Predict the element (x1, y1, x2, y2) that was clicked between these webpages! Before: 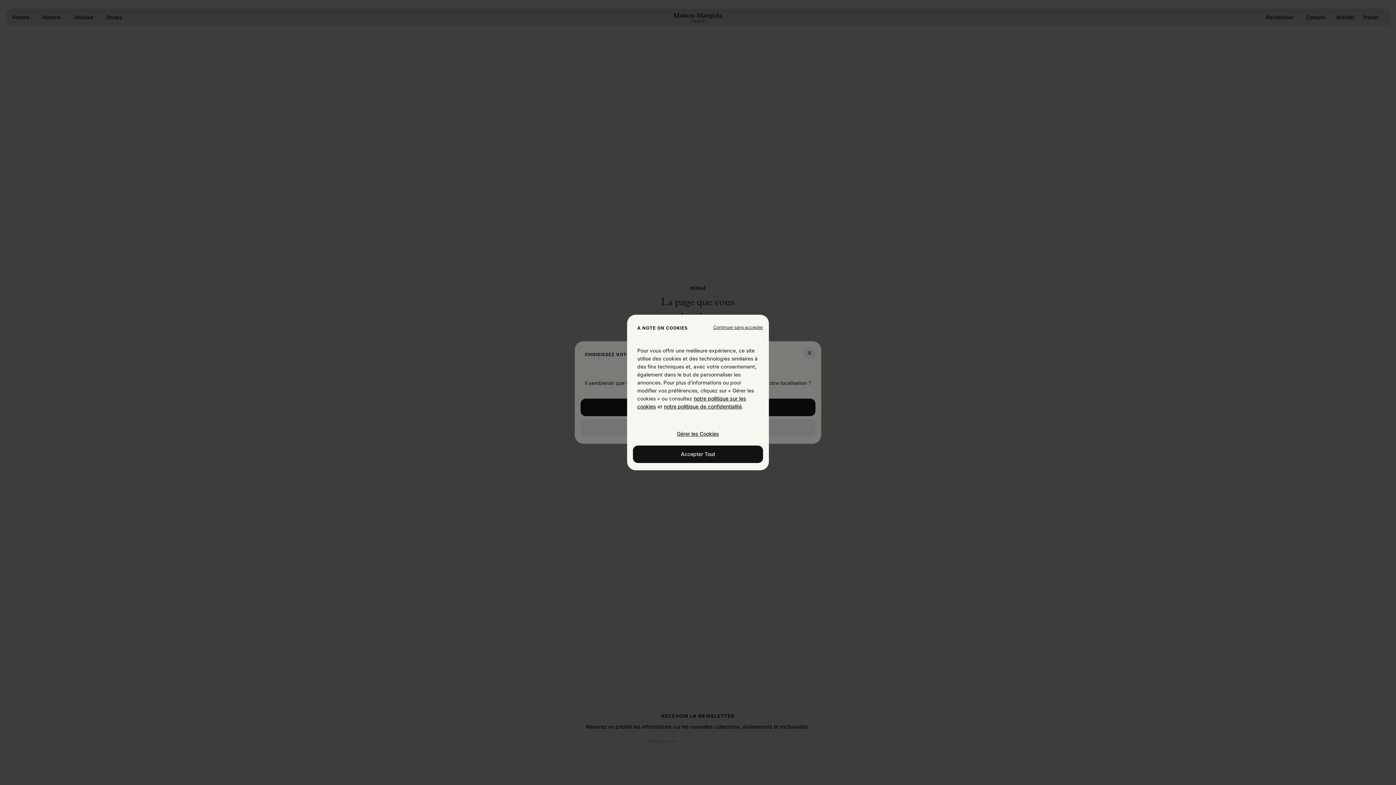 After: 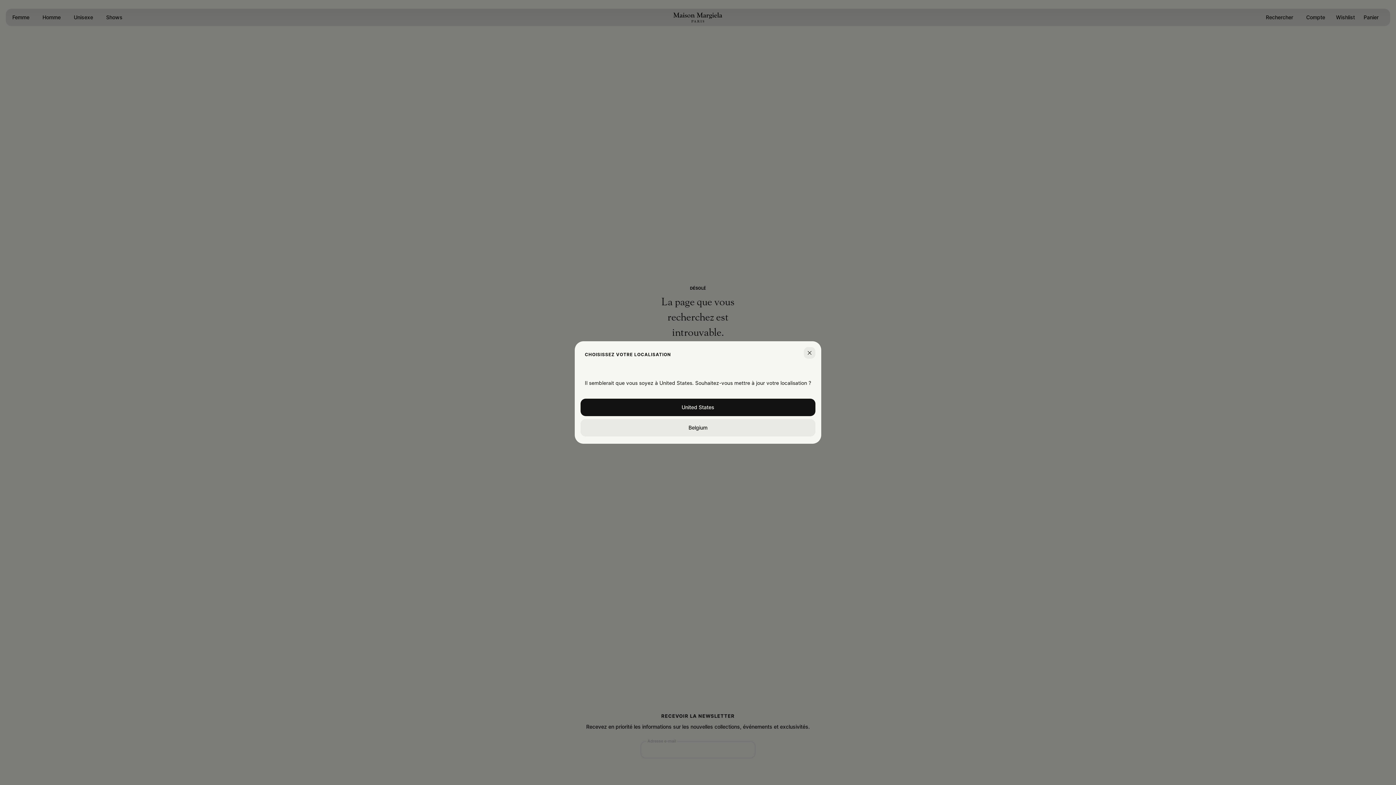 Action: label: Close dialog bbox: (713, 324, 763, 330)